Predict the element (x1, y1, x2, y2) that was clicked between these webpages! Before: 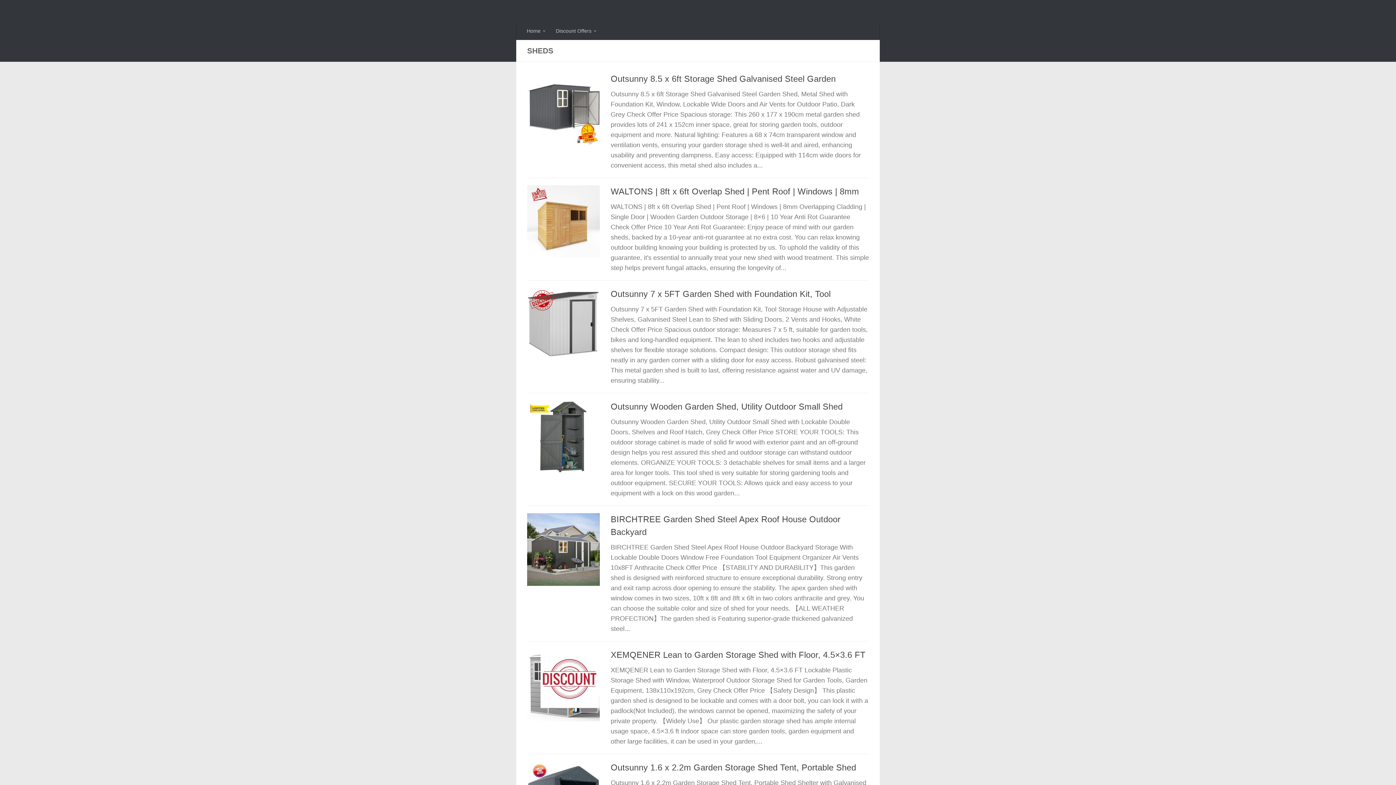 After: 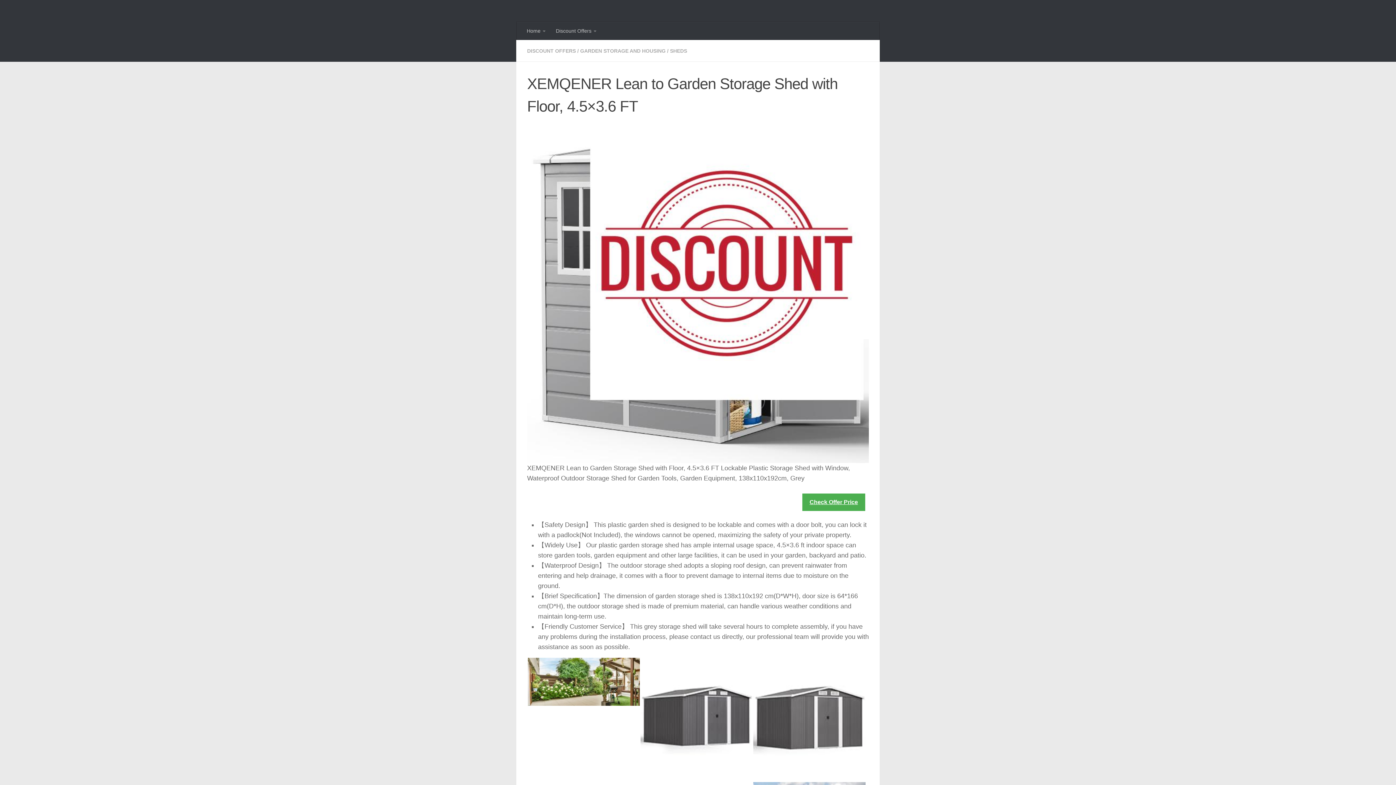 Action: label: XEMQENER Lean to Garden Storage Shed with Floor, 4.5×3.6 FT bbox: (610, 650, 865, 660)